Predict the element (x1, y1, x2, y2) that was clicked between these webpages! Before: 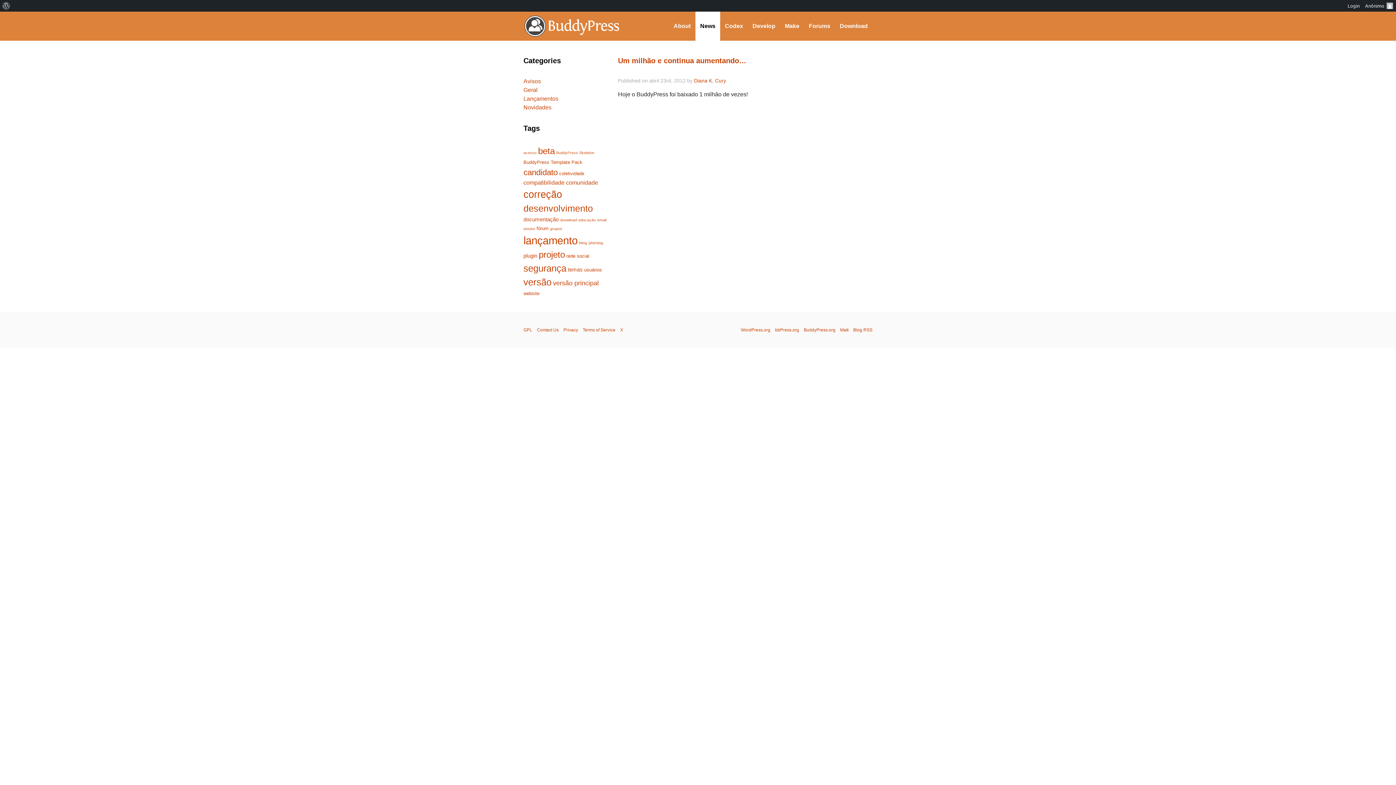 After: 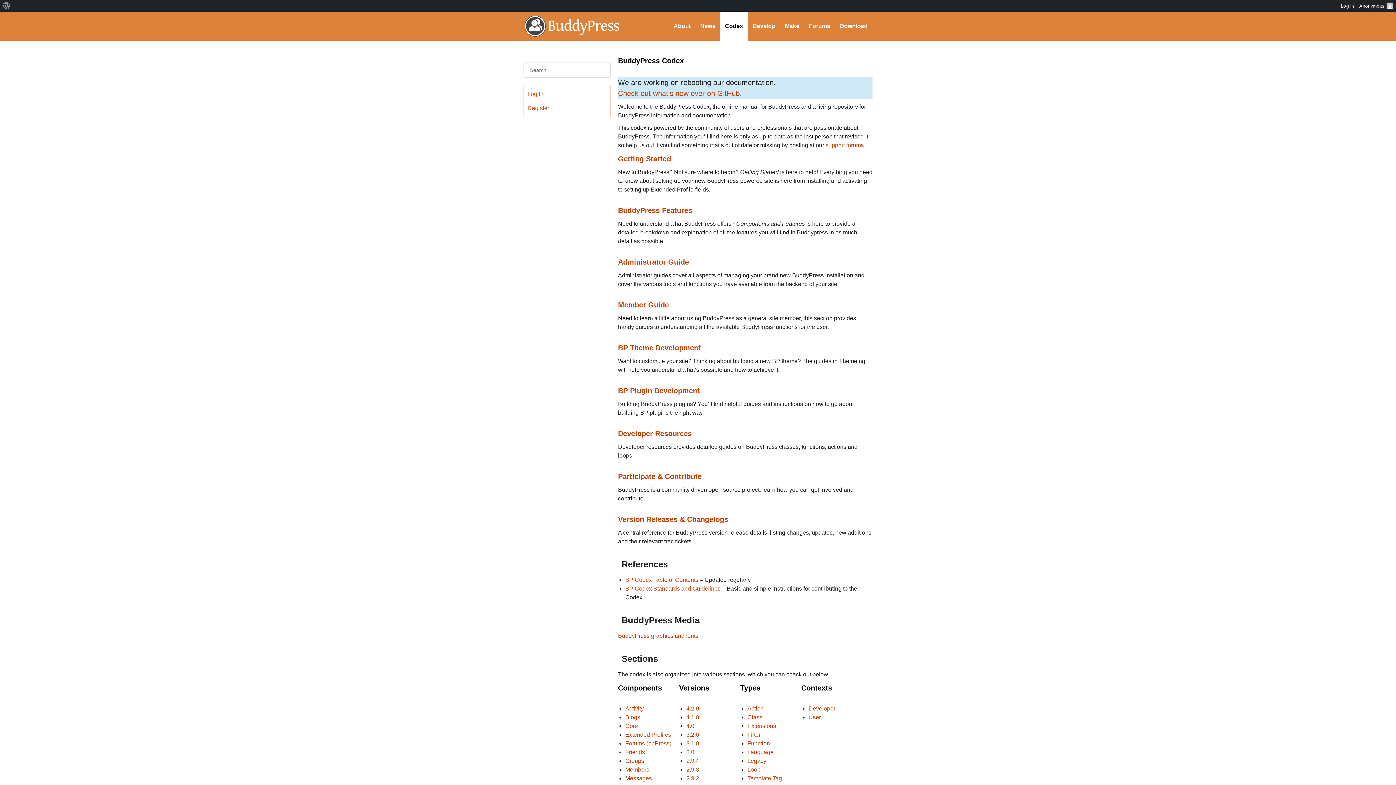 Action: bbox: (720, 11, 748, 40) label: Codex